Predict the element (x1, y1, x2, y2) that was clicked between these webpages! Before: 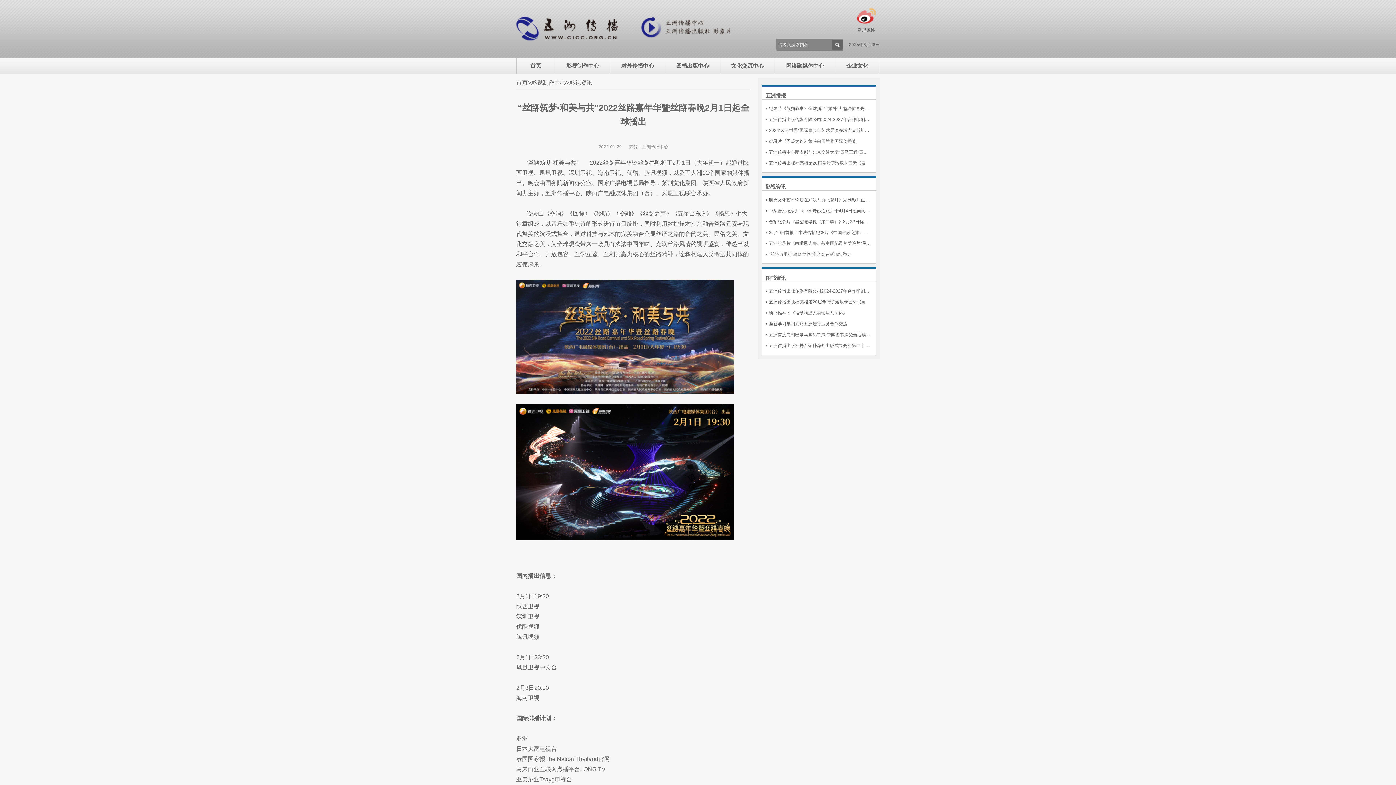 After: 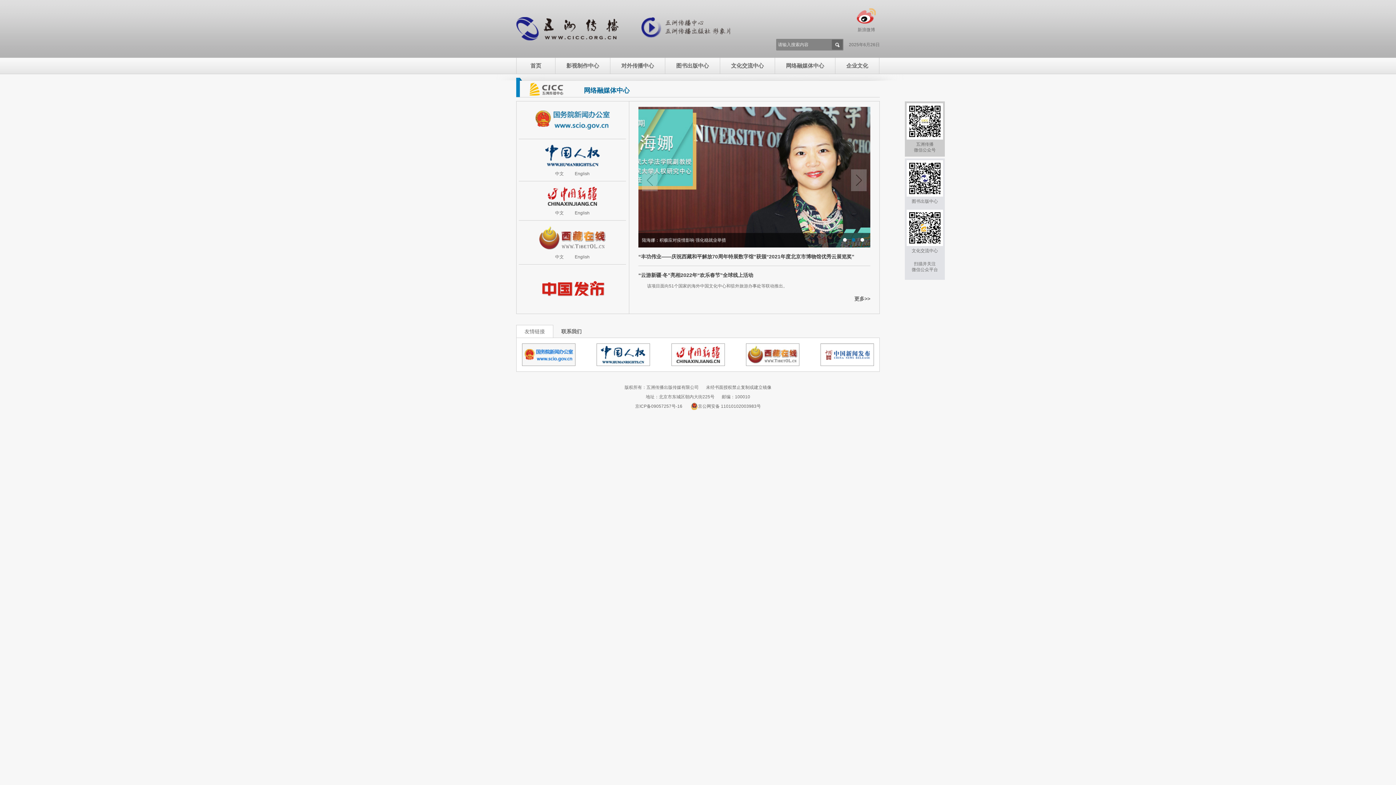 Action: label: 网络融媒体中心 bbox: (775, 57, 835, 73)